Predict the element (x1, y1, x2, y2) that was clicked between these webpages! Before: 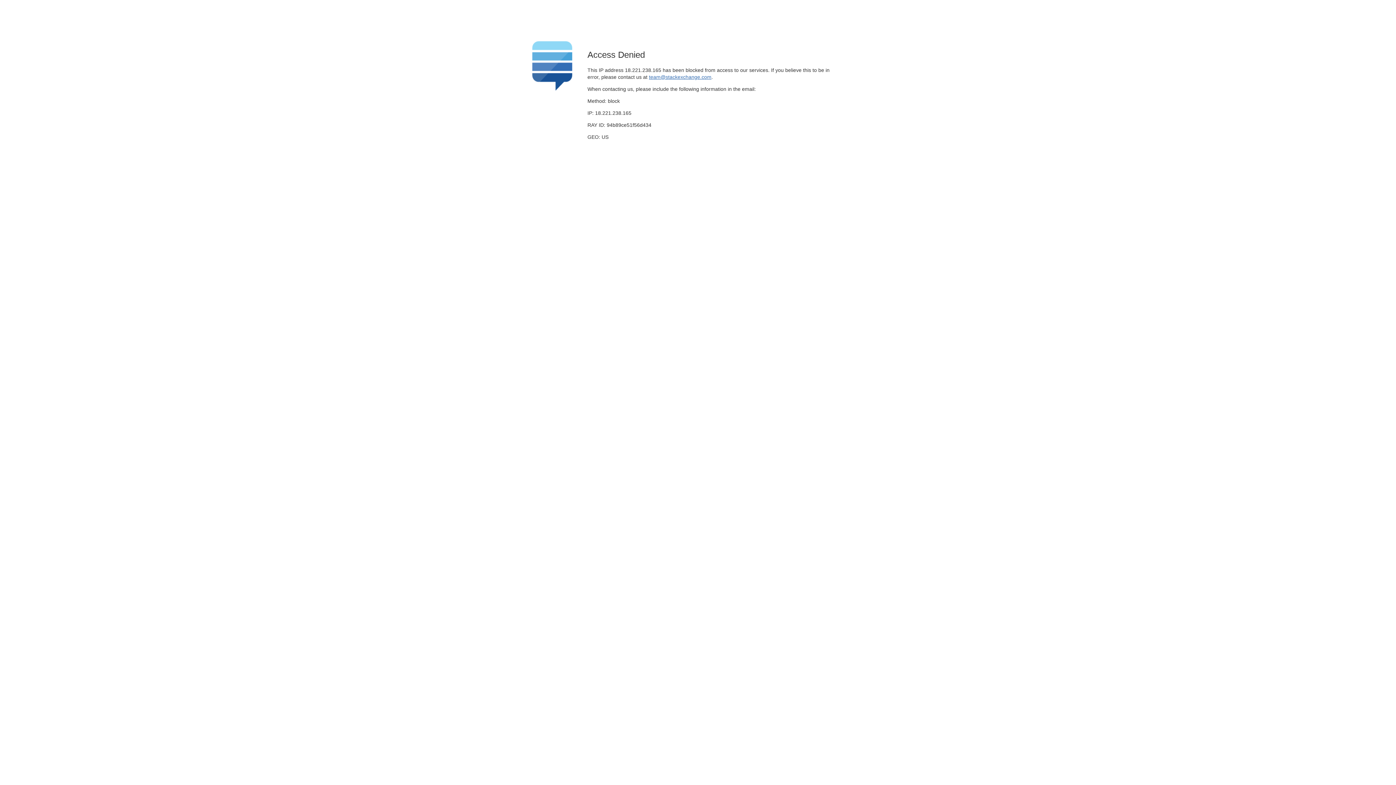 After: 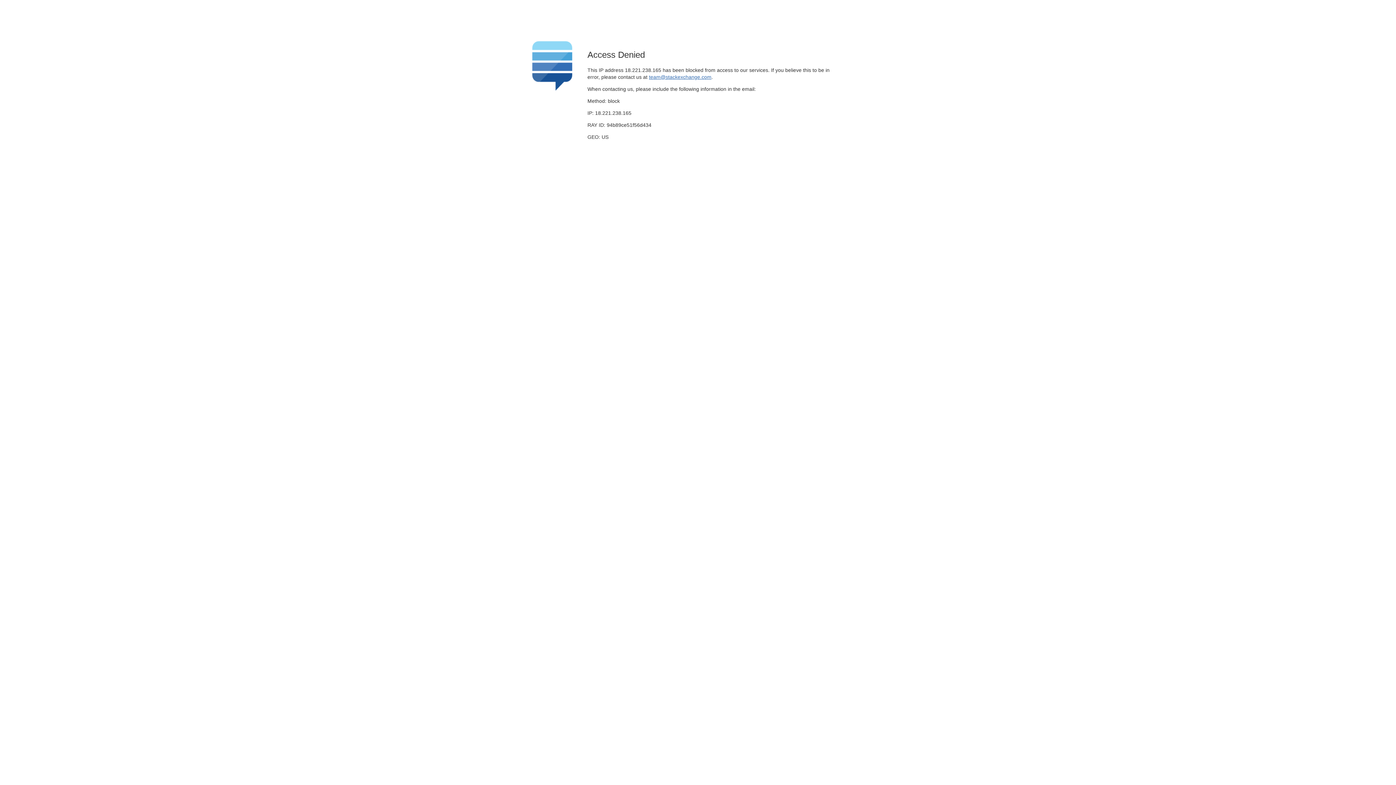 Action: bbox: (649, 74, 711, 79) label: team@stackexchange.com